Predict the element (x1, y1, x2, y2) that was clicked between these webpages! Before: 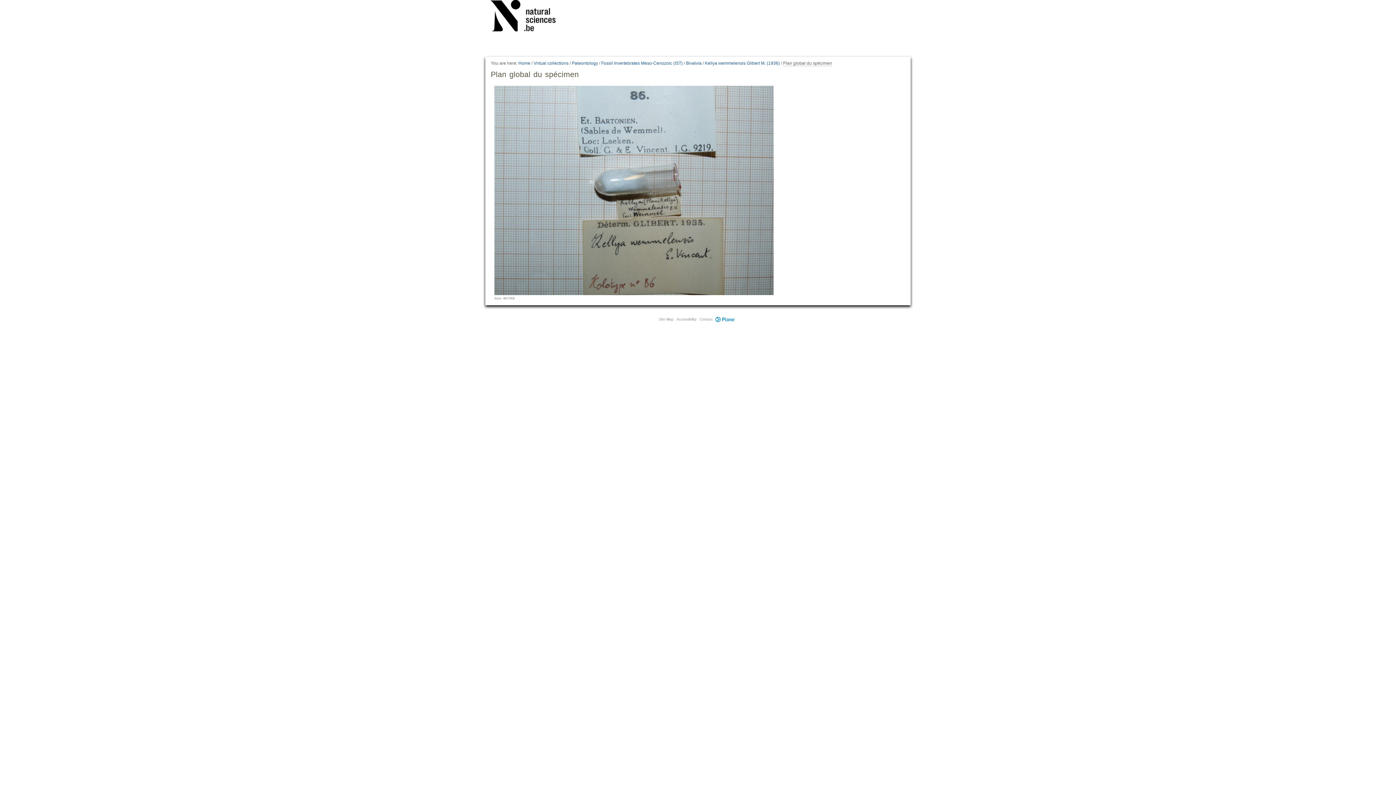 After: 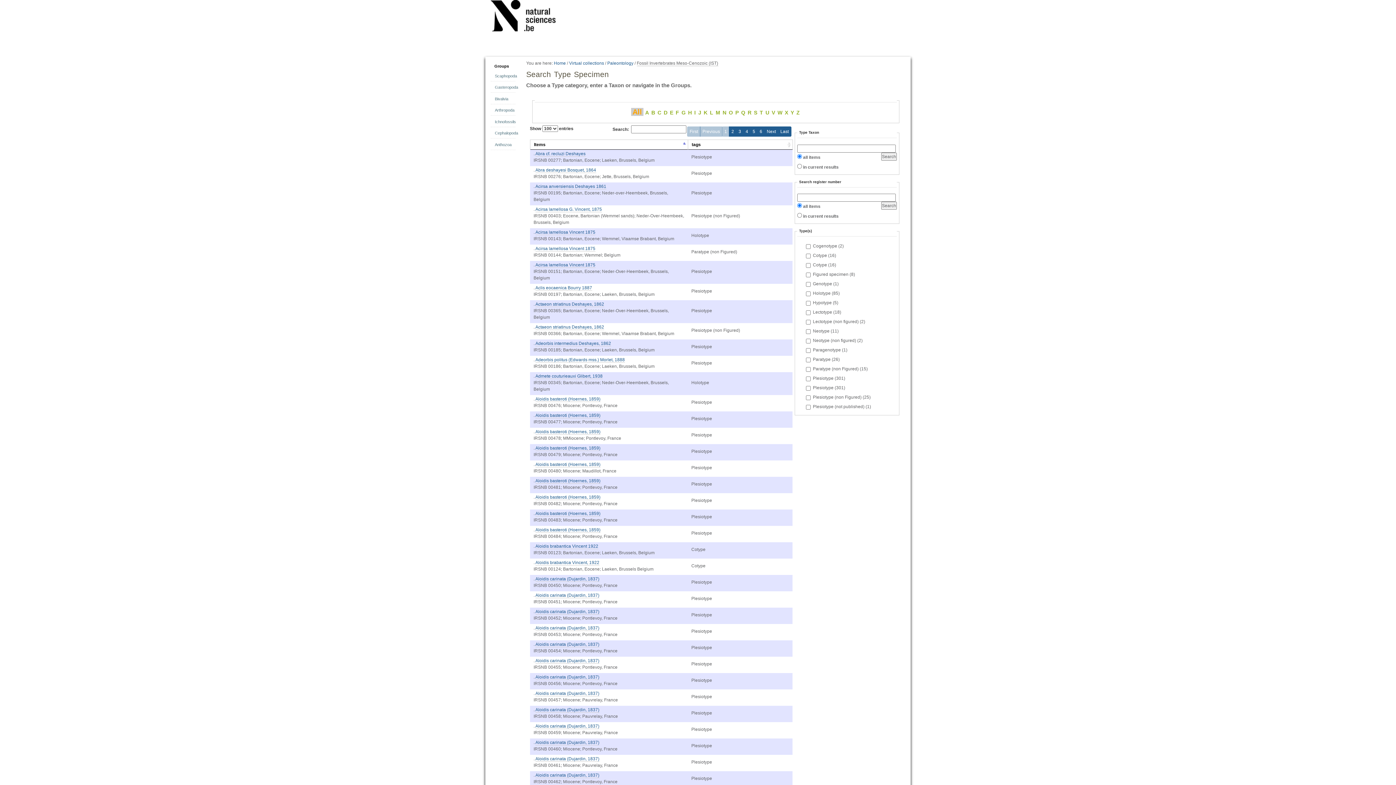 Action: bbox: (601, 60, 682, 66) label: Fossil Invertebrates Meso-Cenozoic (IST)